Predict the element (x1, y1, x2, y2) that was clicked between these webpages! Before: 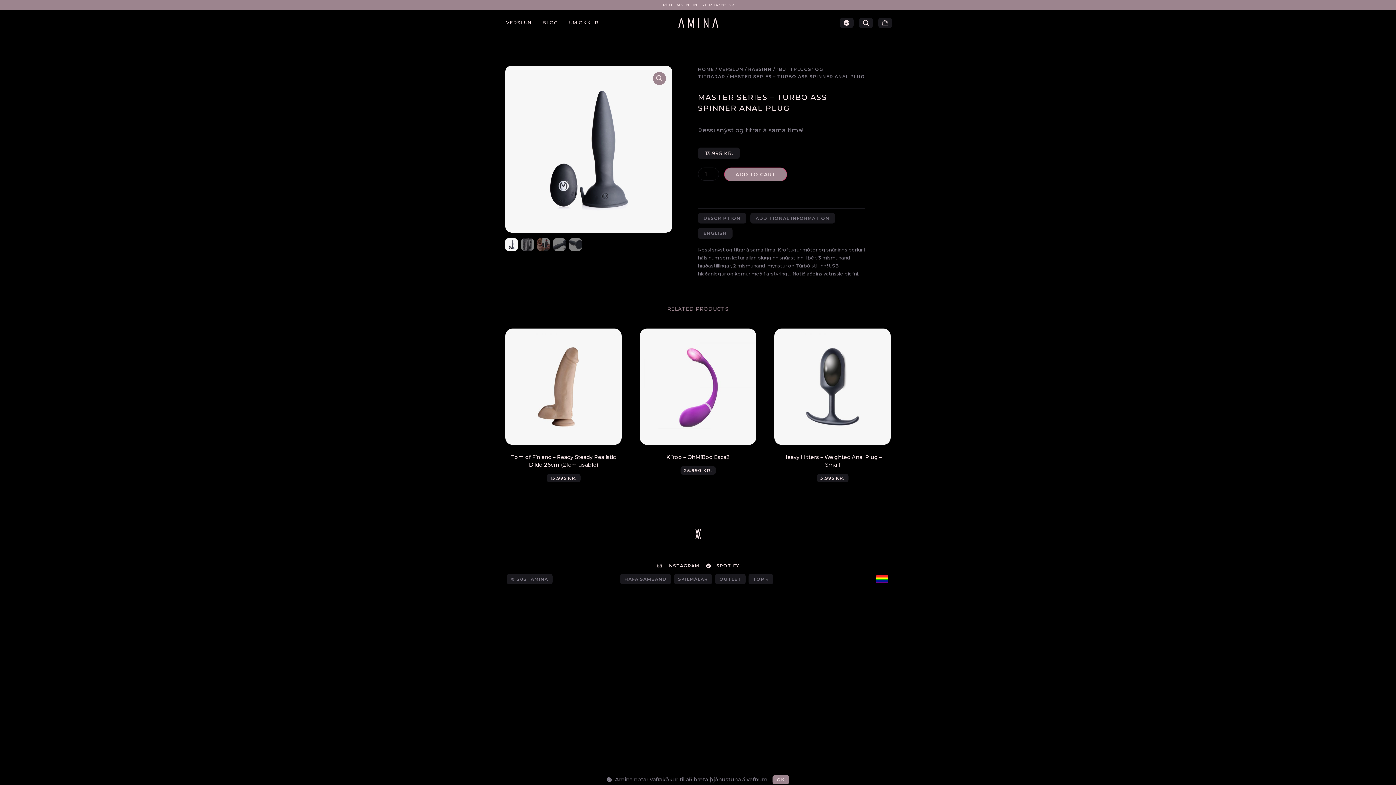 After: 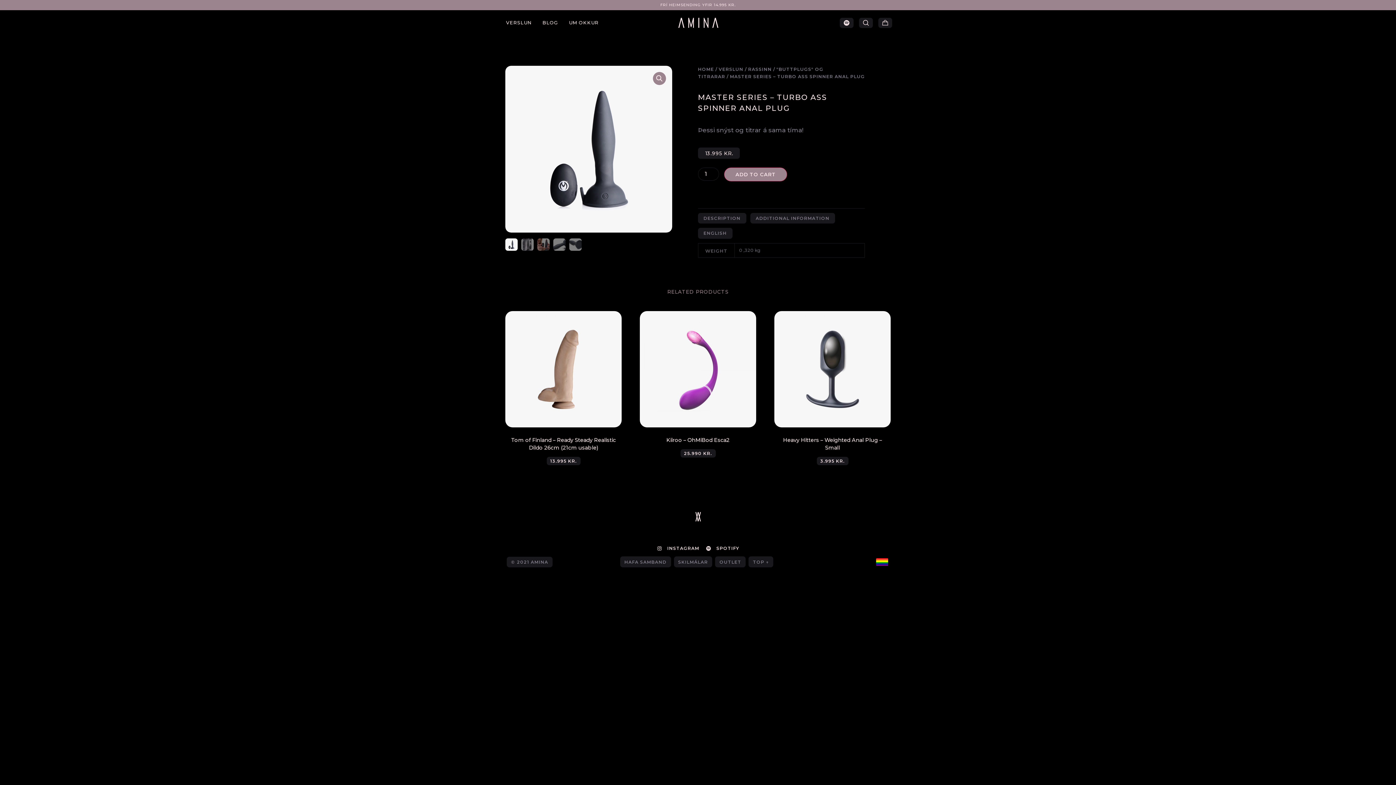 Action: bbox: (750, 213, 834, 223) label: ADDITIONAL INFORMATION